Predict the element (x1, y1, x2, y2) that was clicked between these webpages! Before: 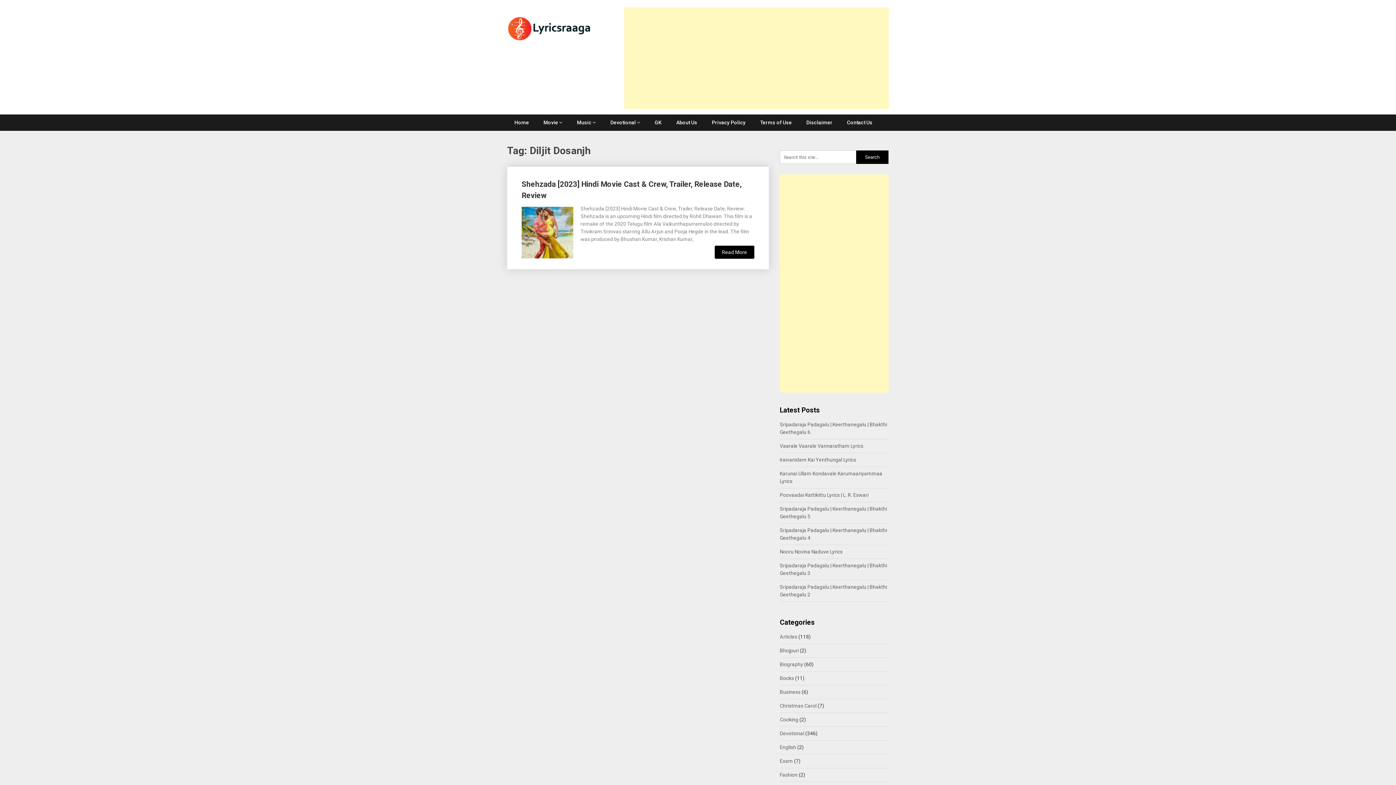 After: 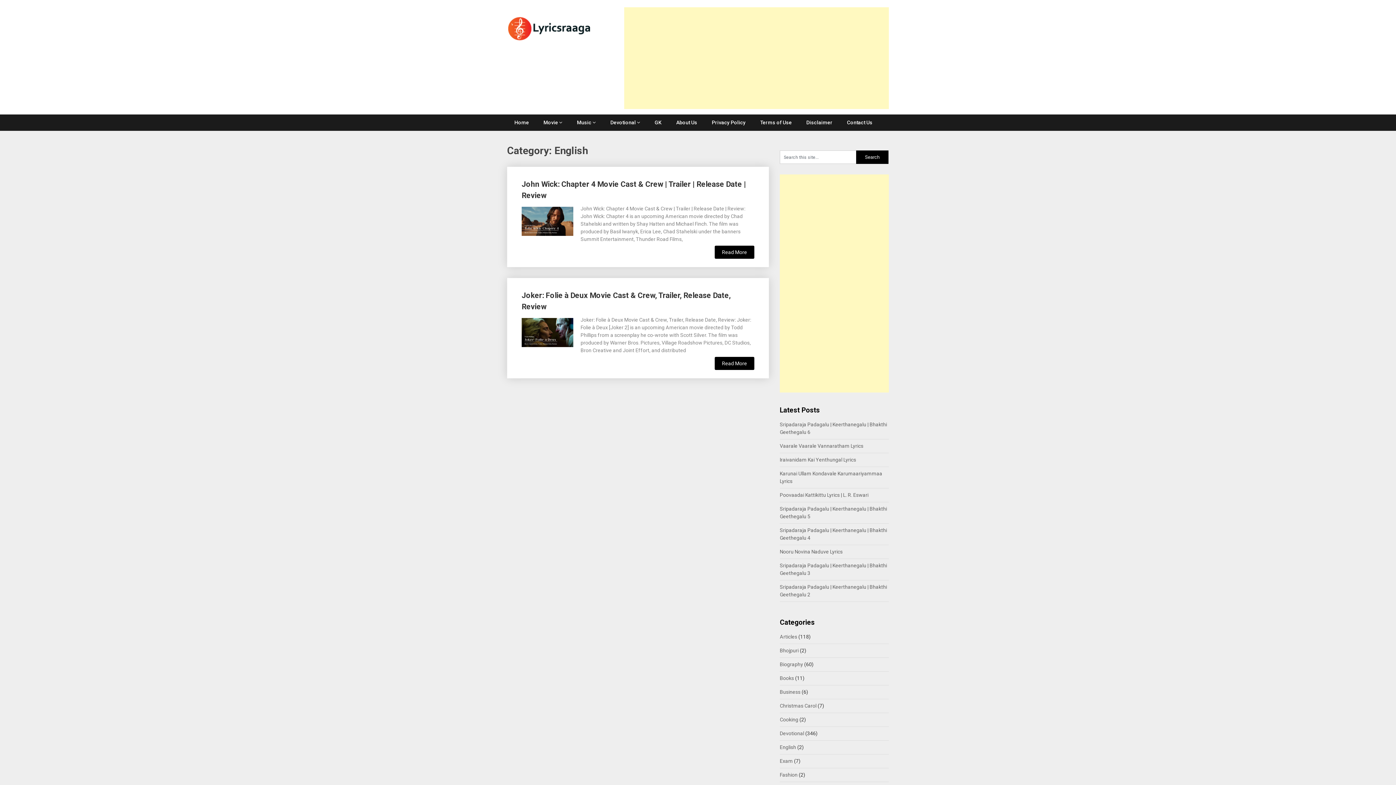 Action: label: English bbox: (780, 744, 796, 750)